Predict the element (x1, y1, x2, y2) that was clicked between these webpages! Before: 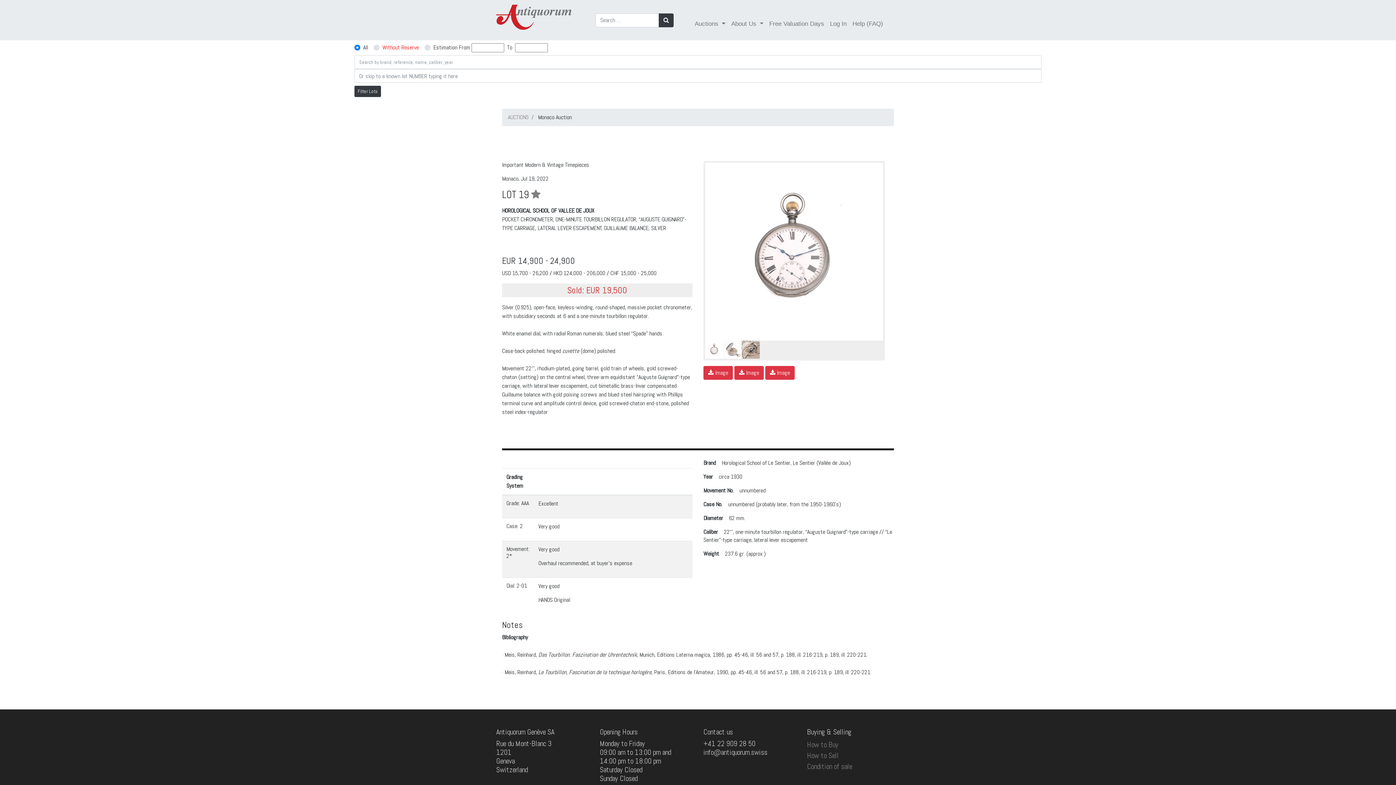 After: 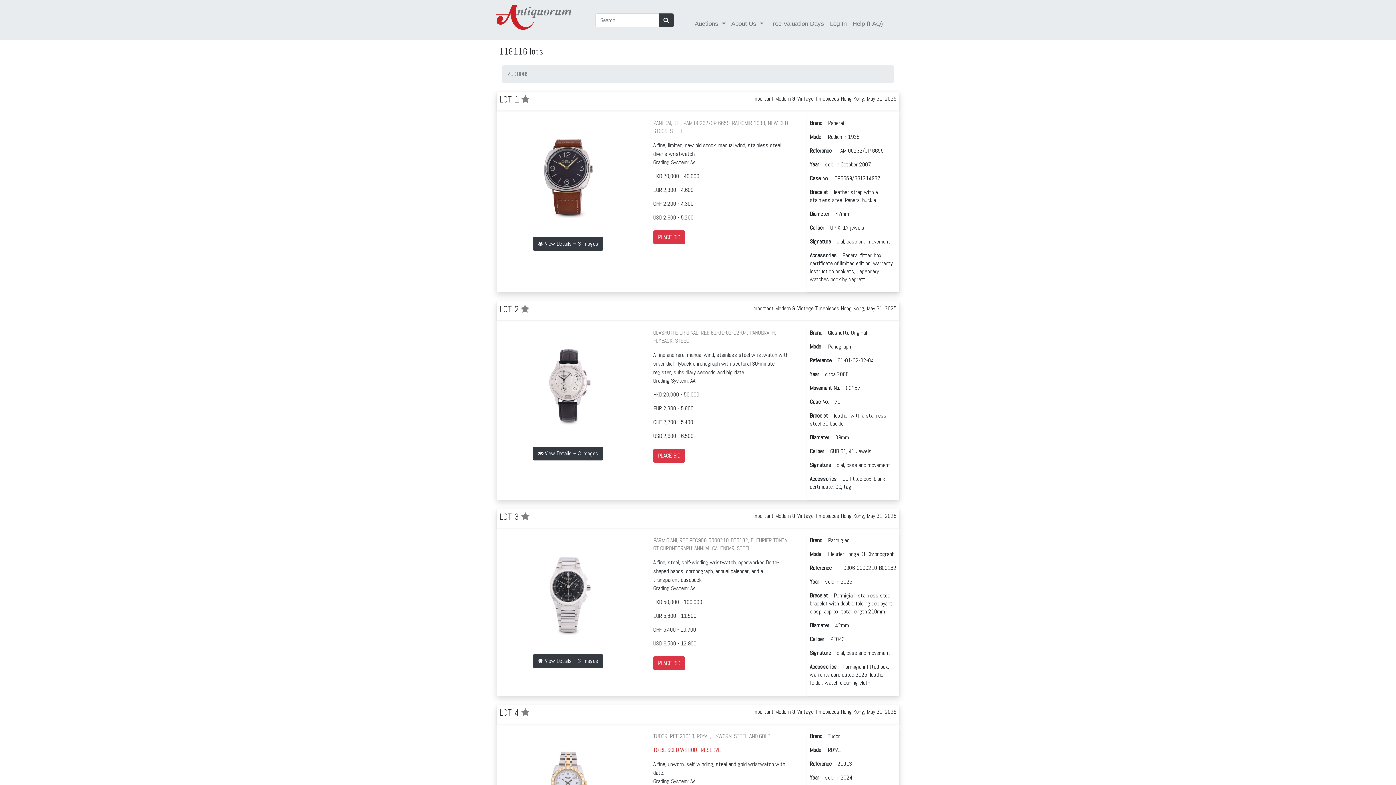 Action: bbox: (658, 13, 673, 27)